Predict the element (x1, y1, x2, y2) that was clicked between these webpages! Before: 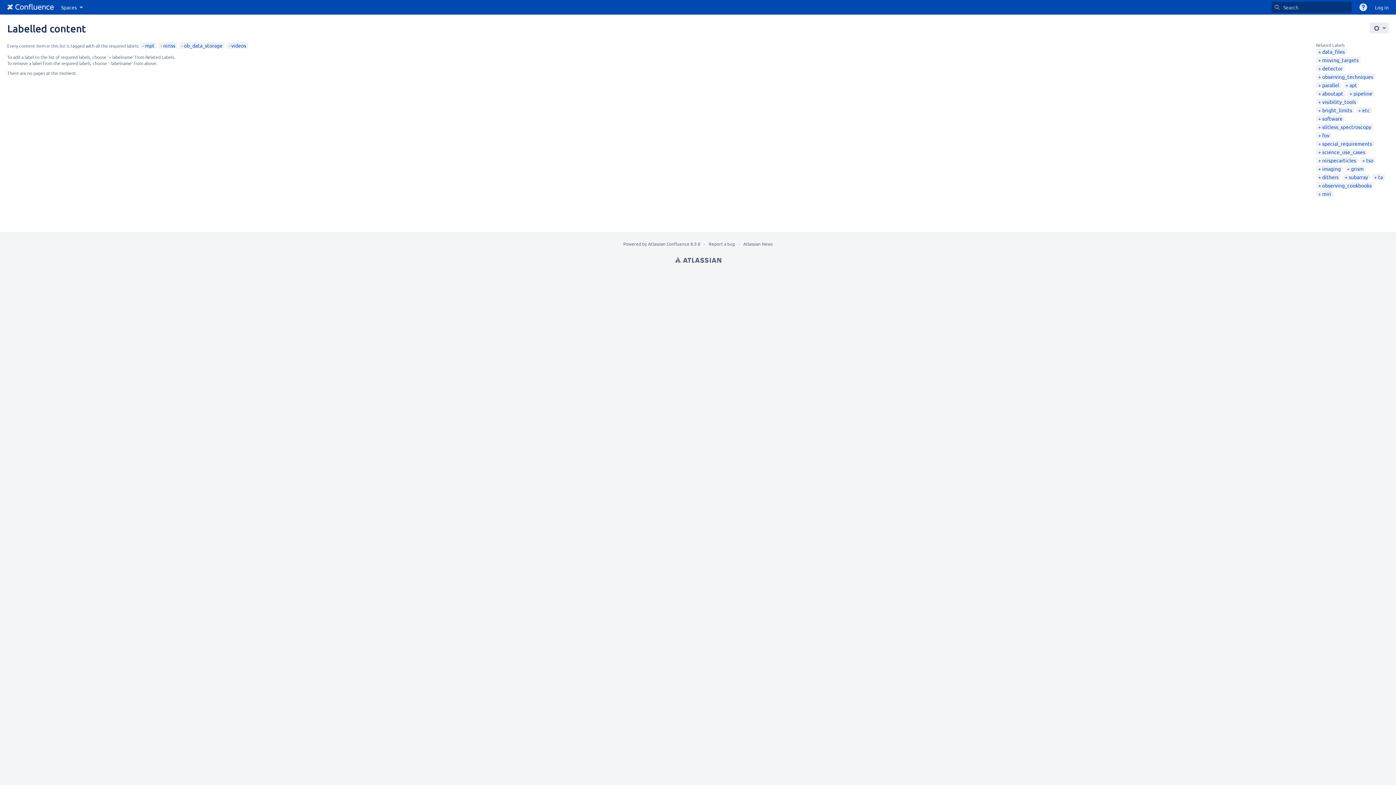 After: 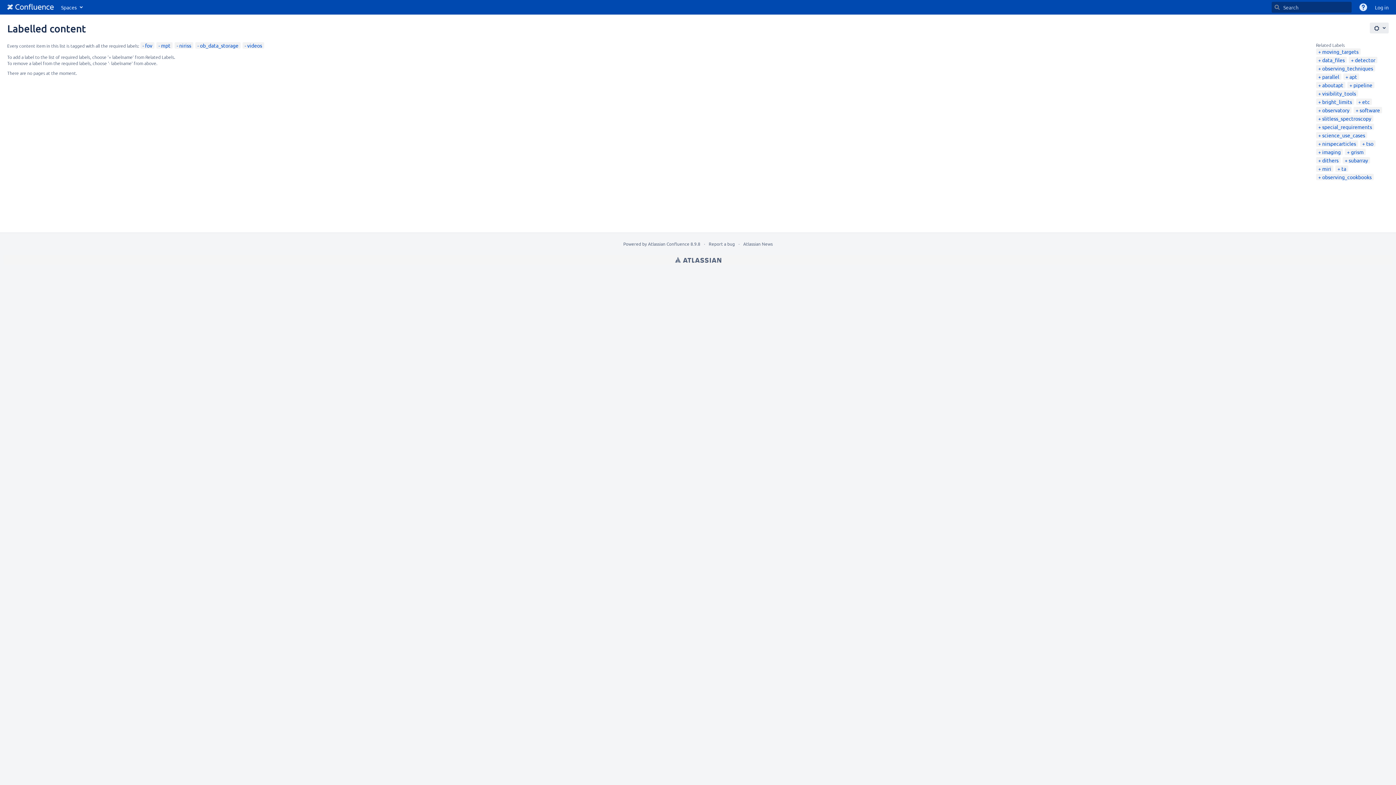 Action: label: fov bbox: (1318, 132, 1329, 138)